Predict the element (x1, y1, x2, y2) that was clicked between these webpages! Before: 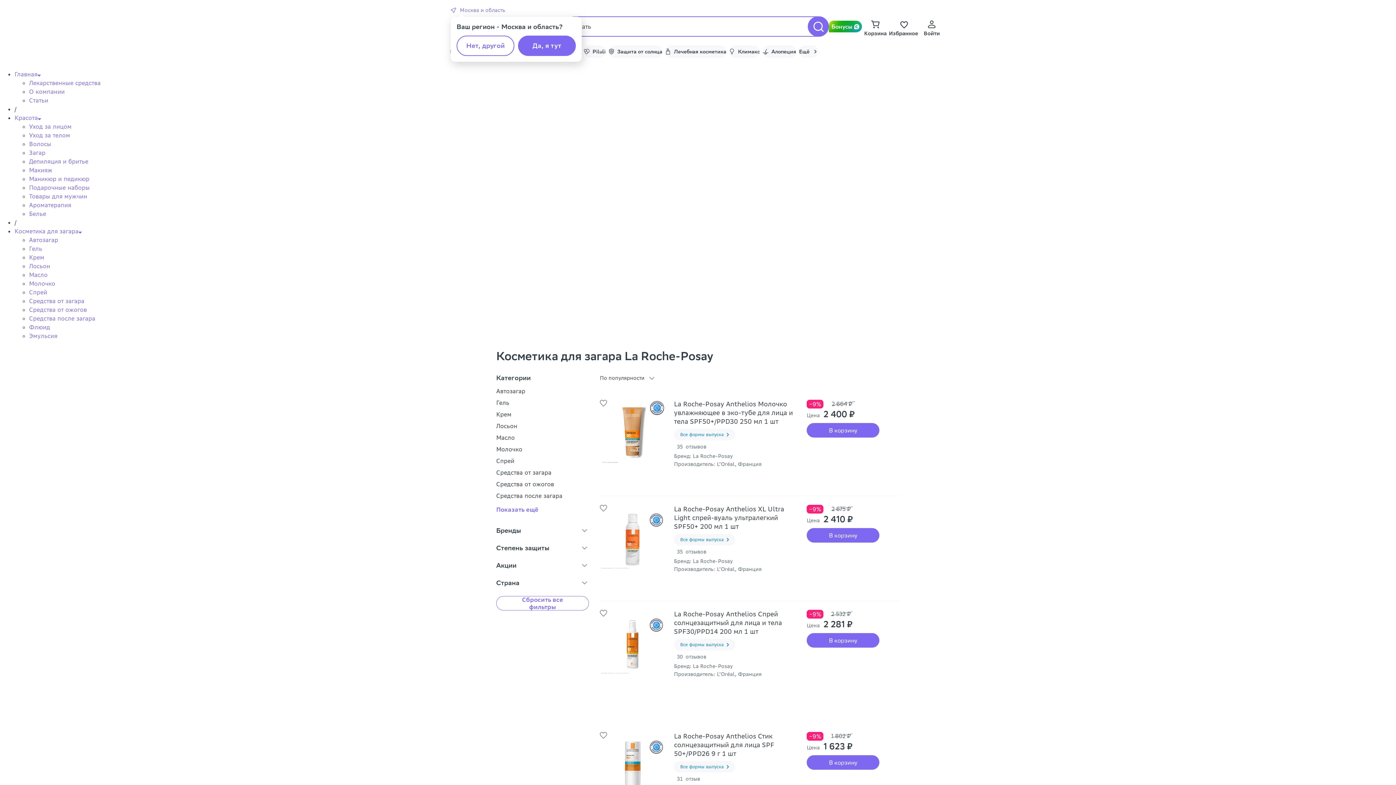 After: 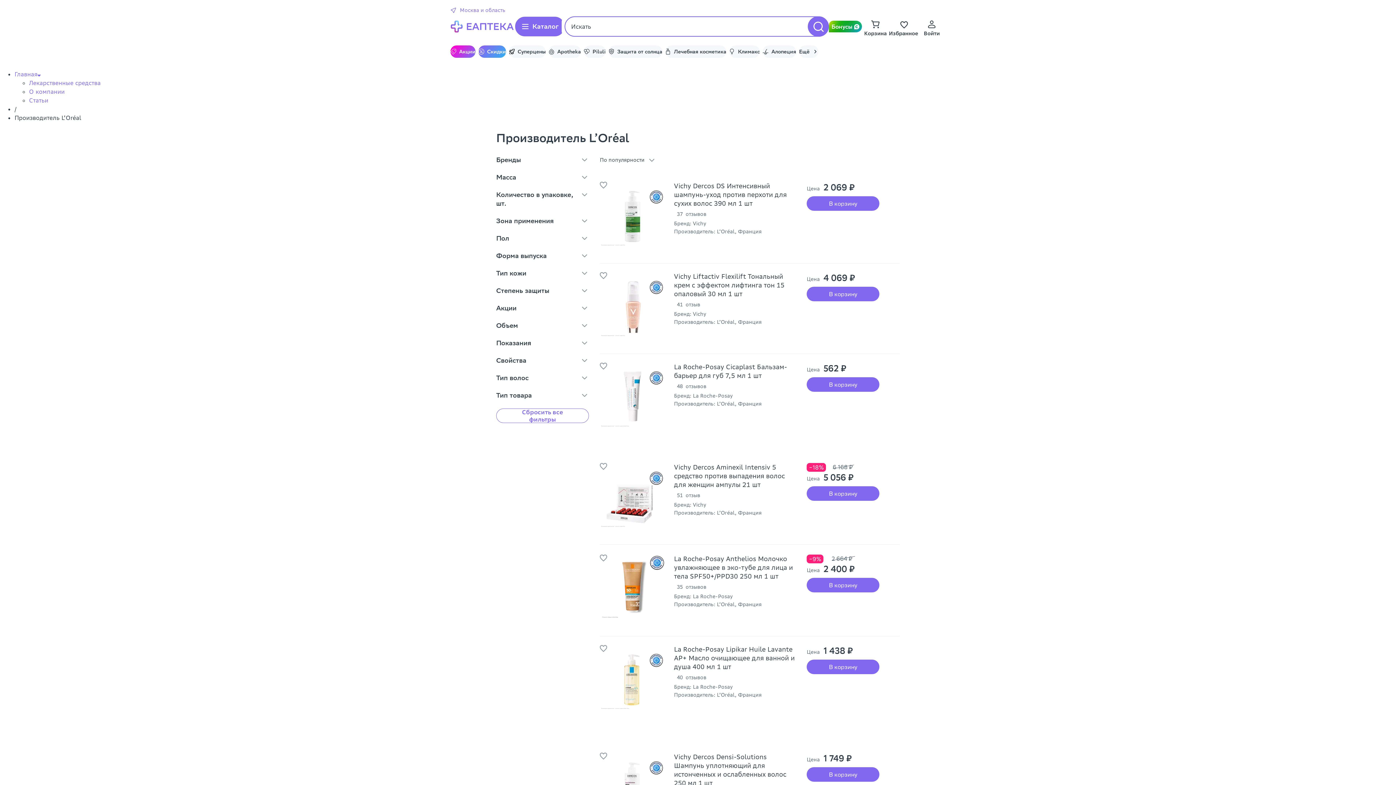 Action: label: L’Oréal, Франция bbox: (717, 566, 761, 572)